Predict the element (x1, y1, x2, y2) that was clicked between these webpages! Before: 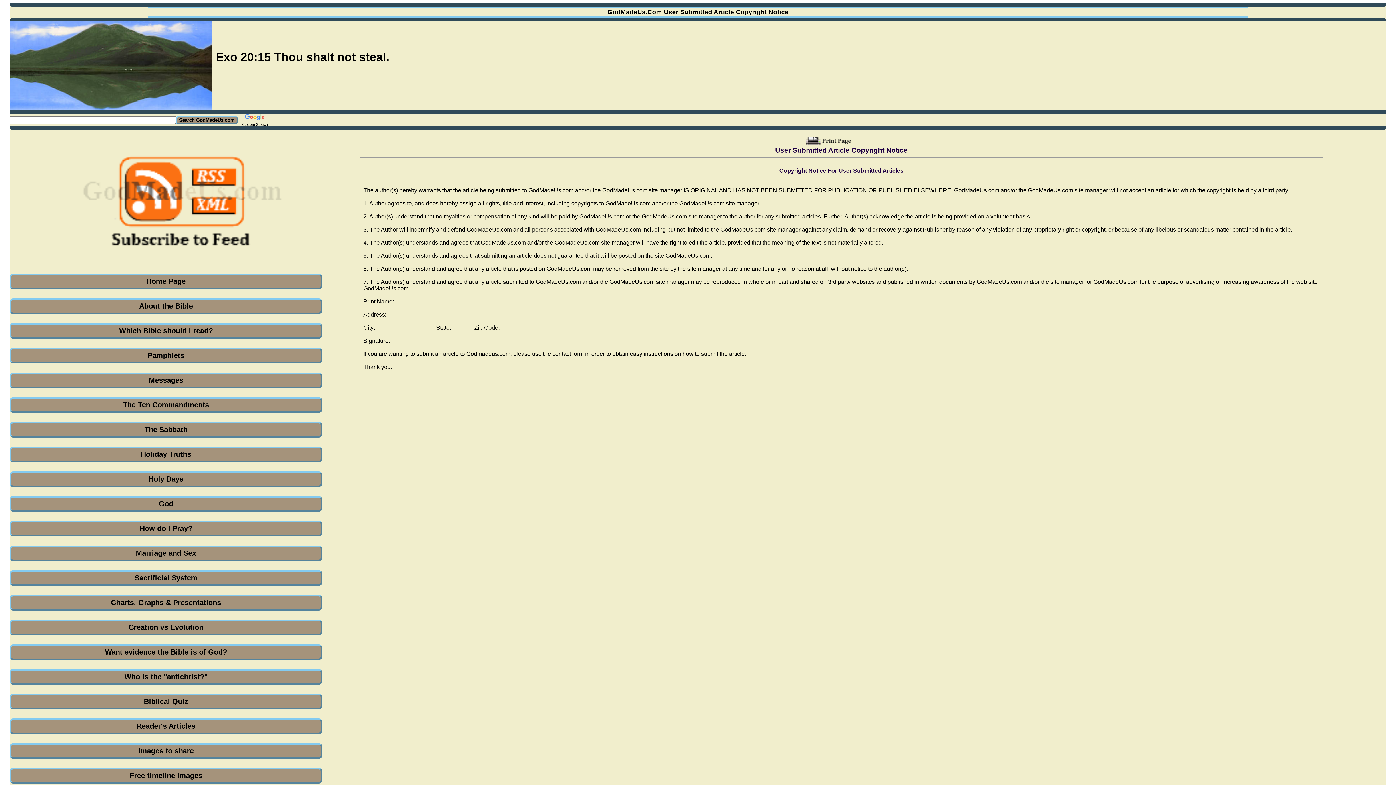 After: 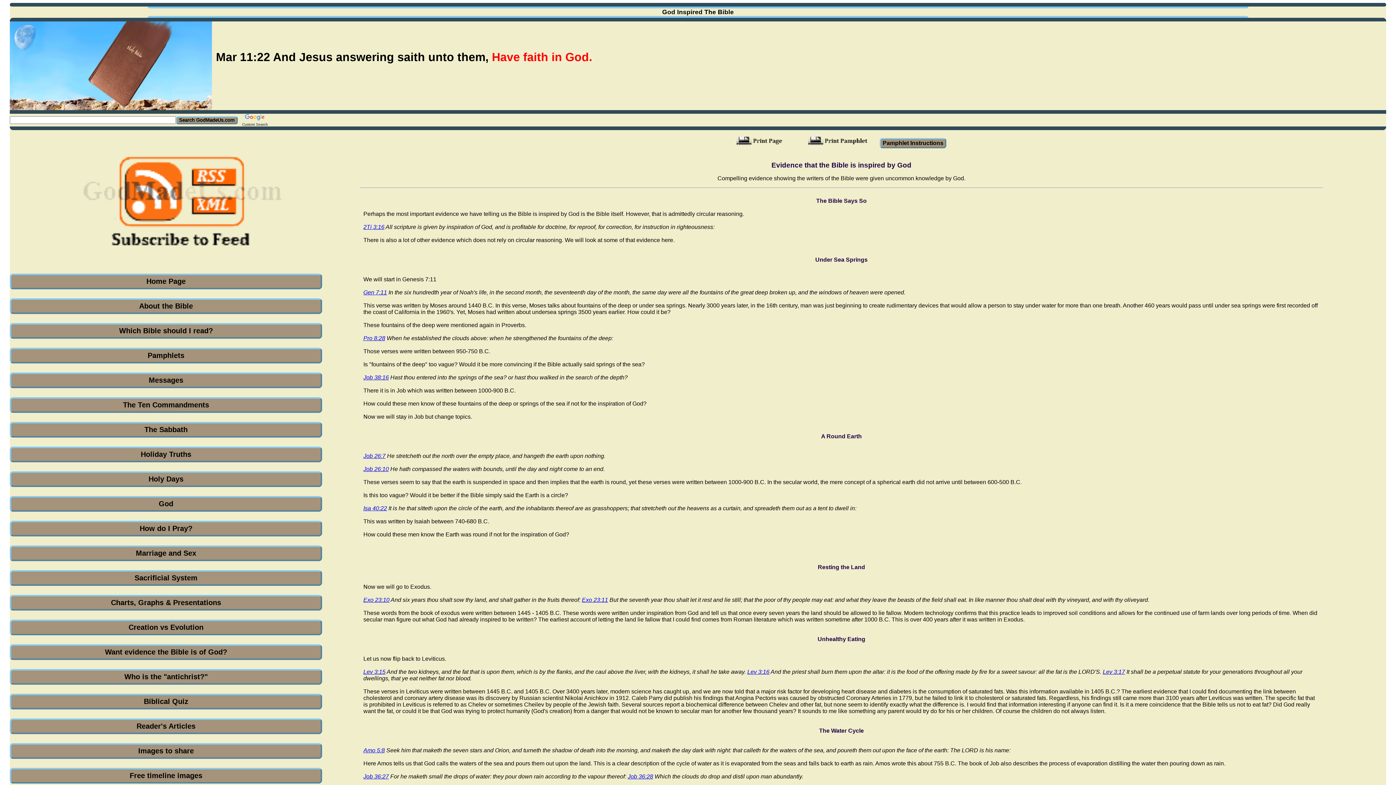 Action: bbox: (9, 644, 322, 660) label: Want evidence the Bible is of God?